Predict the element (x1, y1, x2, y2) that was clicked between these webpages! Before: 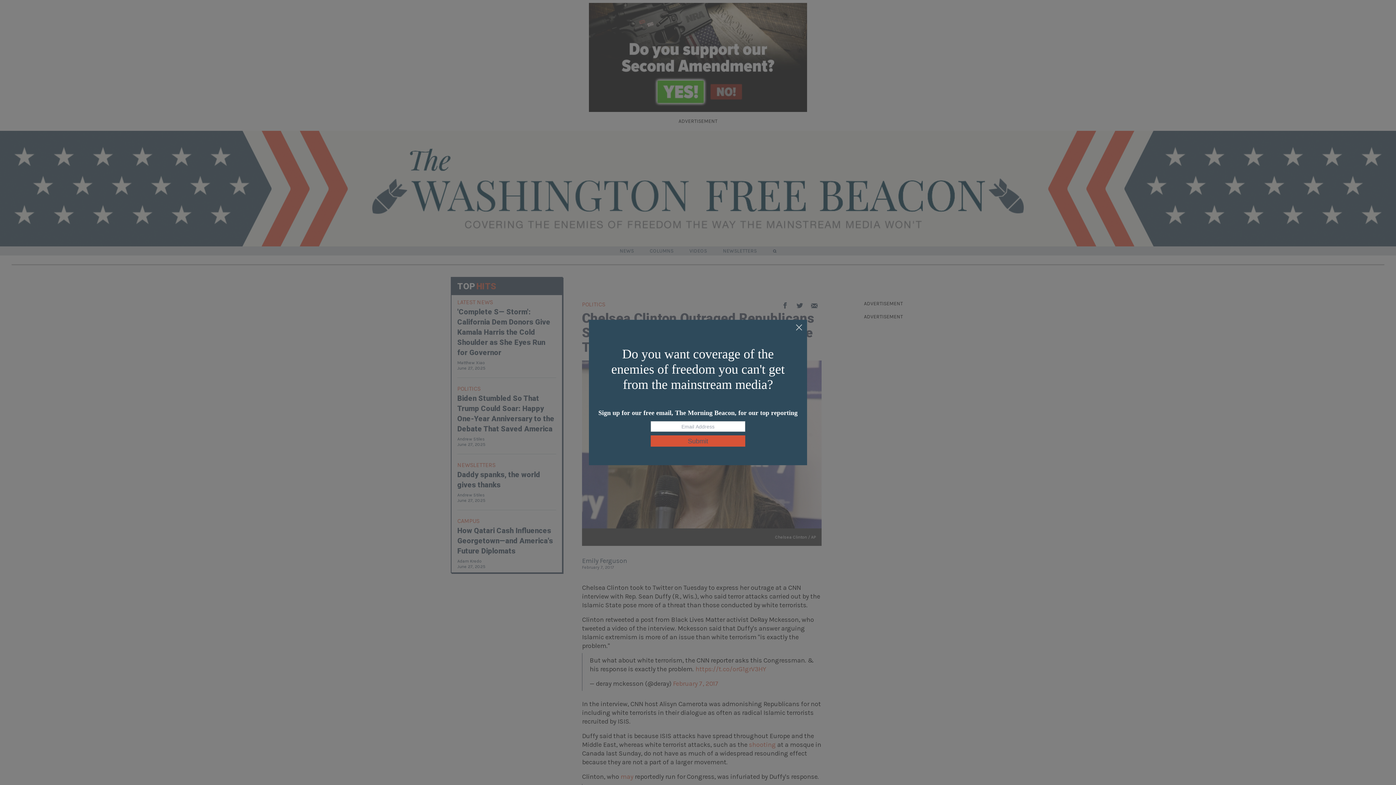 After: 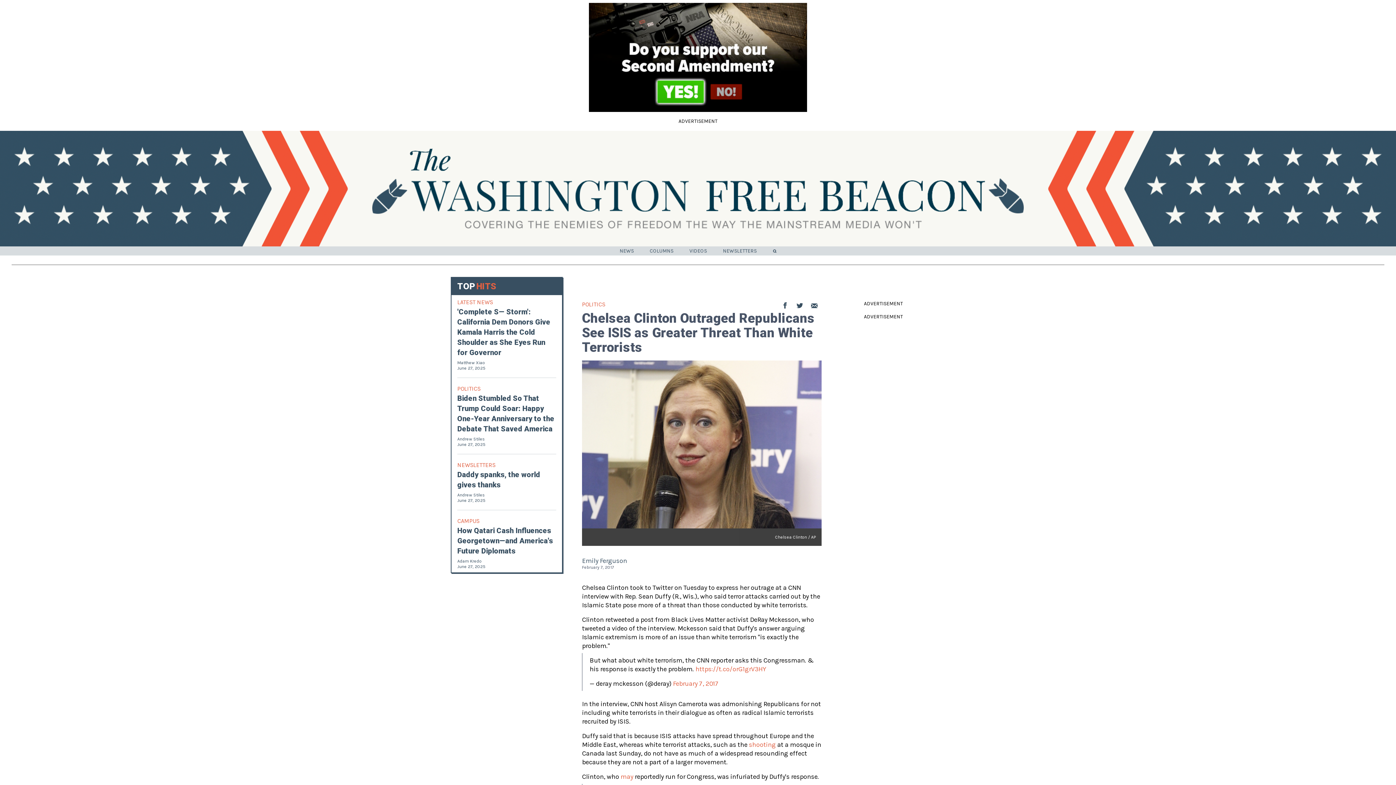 Action: bbox: (795, 324, 803, 332)